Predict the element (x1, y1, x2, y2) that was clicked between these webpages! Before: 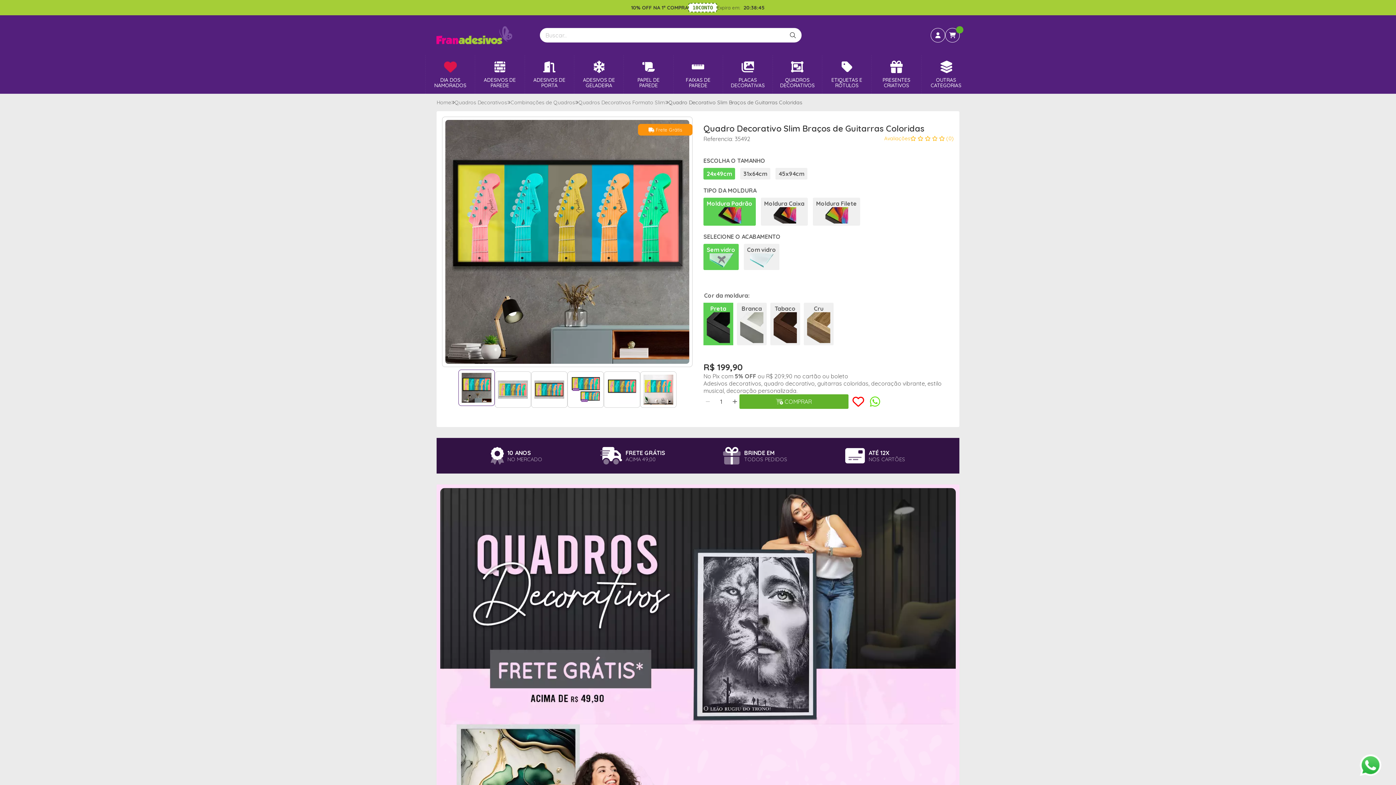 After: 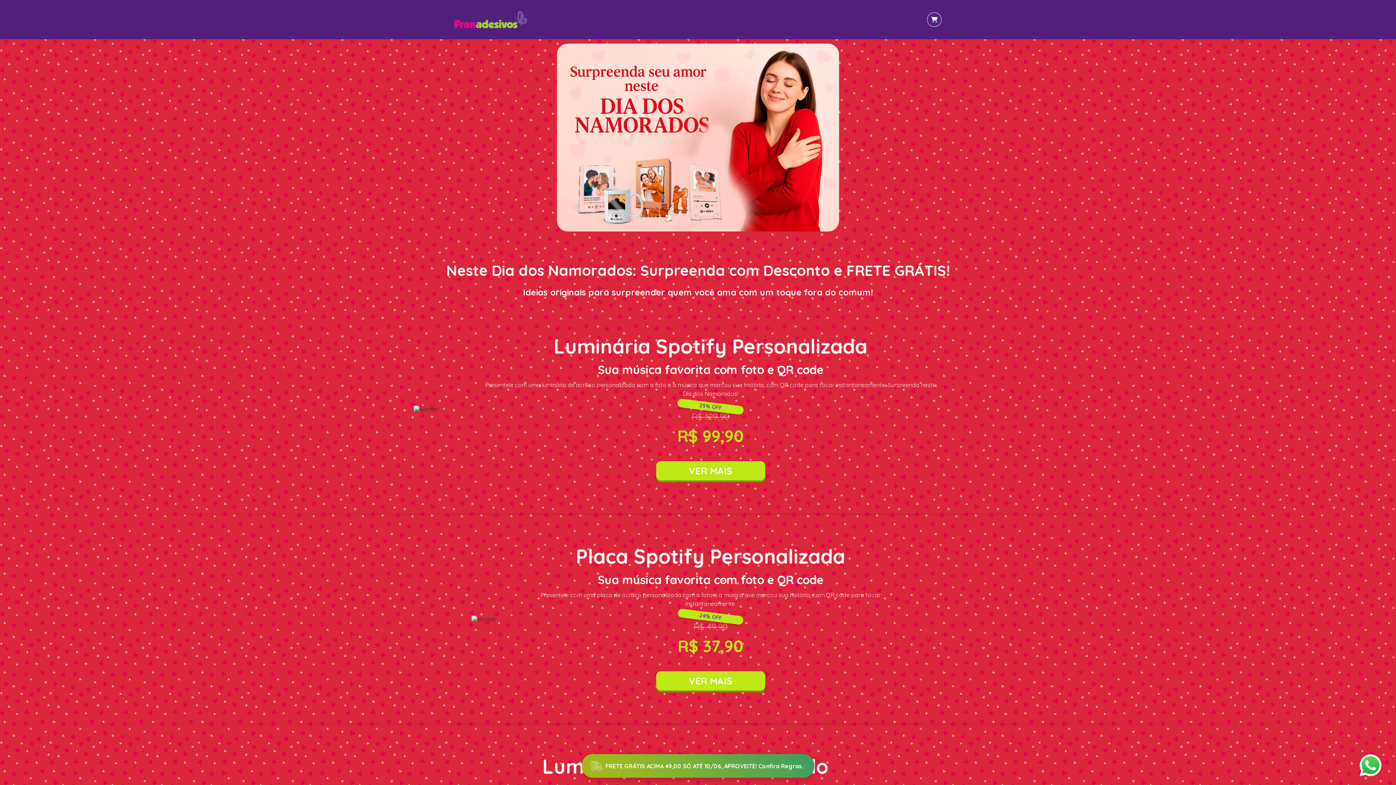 Action: label: DIA DOS NAMORADOS bbox: (425, 55, 475, 93)